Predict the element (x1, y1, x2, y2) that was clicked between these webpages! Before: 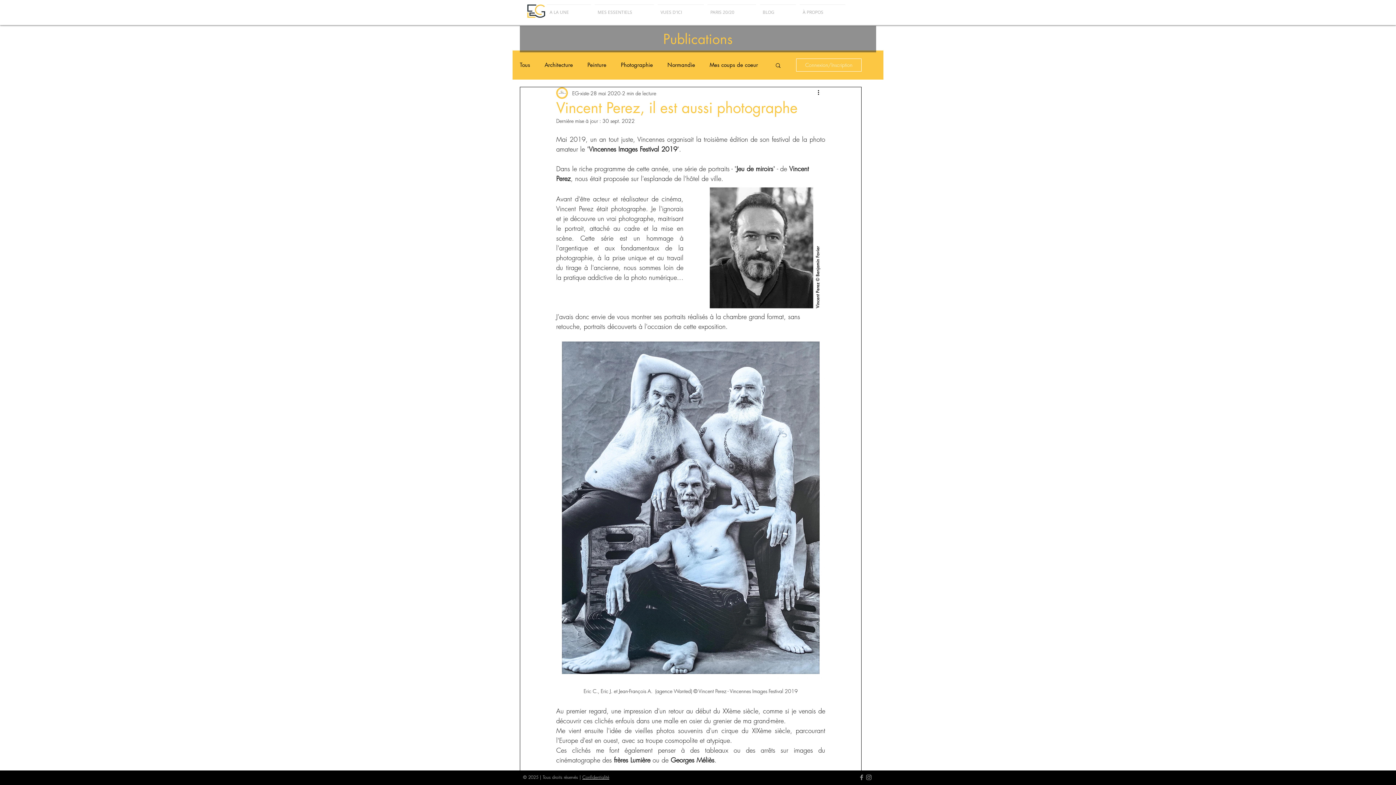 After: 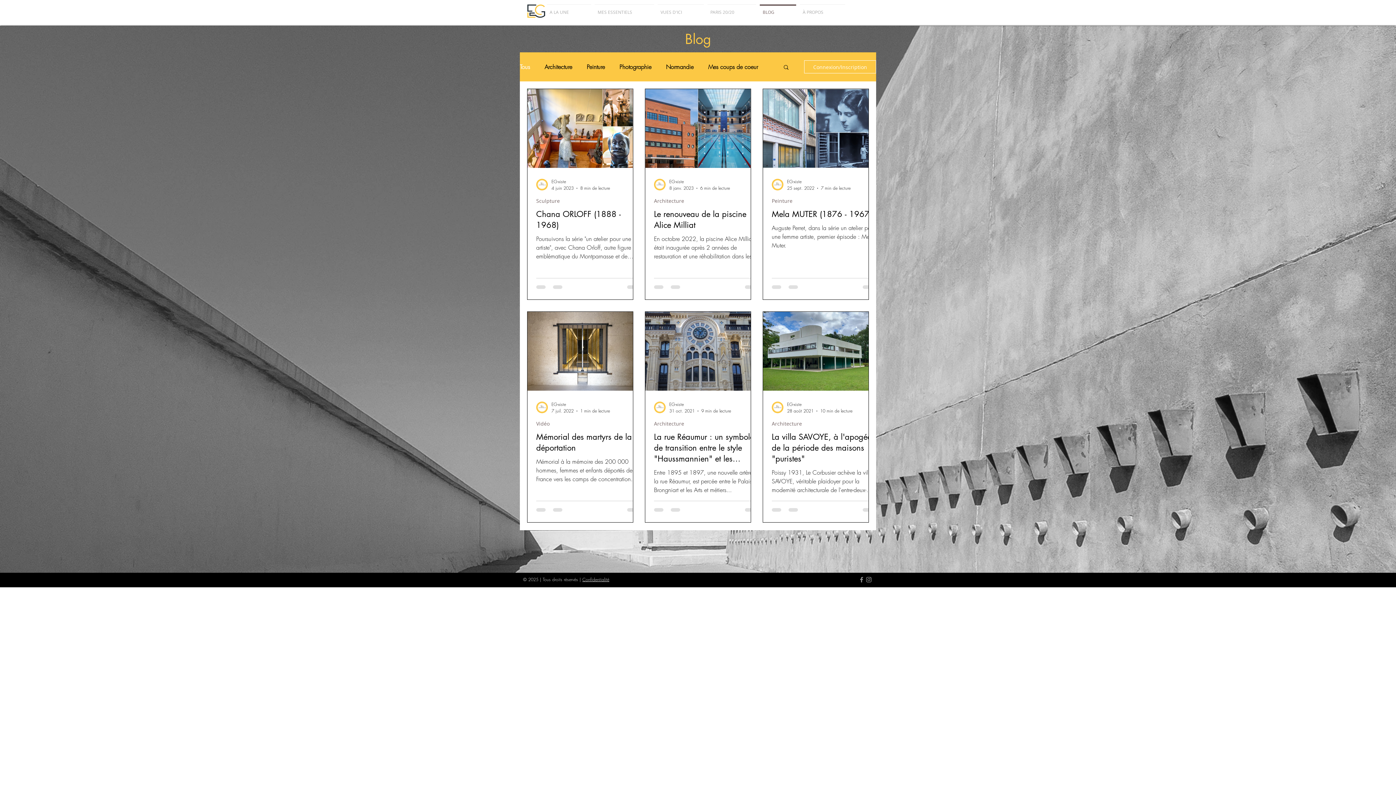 Action: bbox: (758, 4, 798, 13) label: BLOG